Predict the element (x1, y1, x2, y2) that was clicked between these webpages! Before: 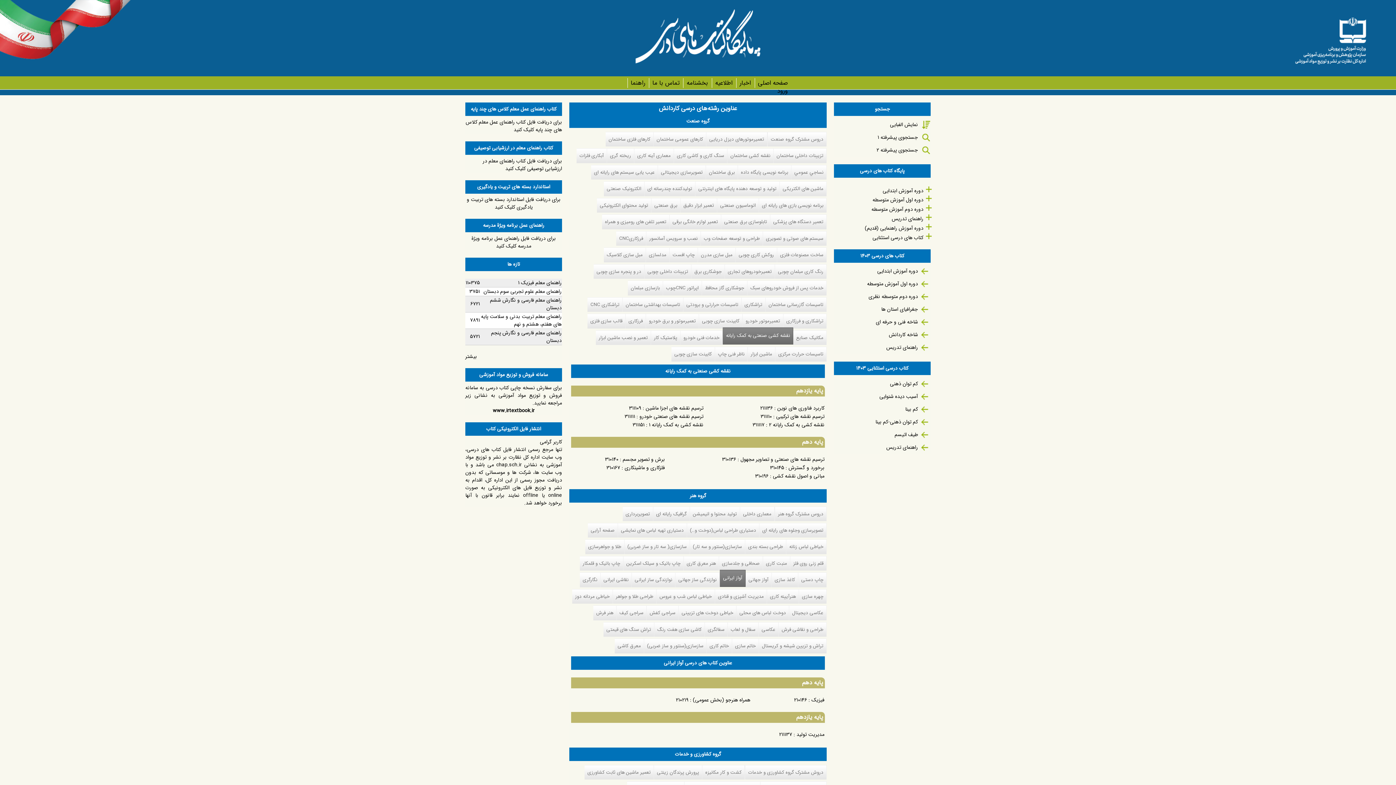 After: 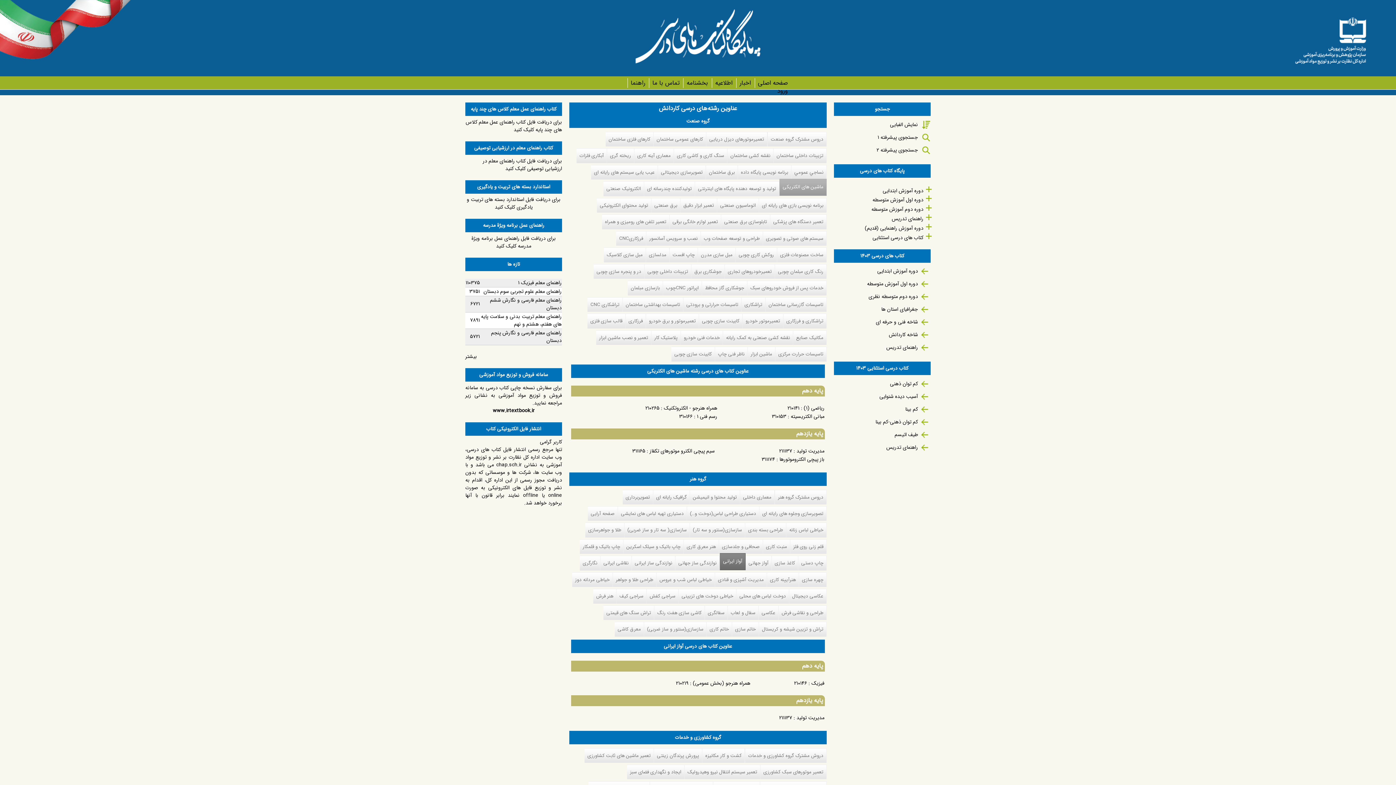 Action: bbox: (780, 181, 826, 196) label: ماشین های الکتریکی